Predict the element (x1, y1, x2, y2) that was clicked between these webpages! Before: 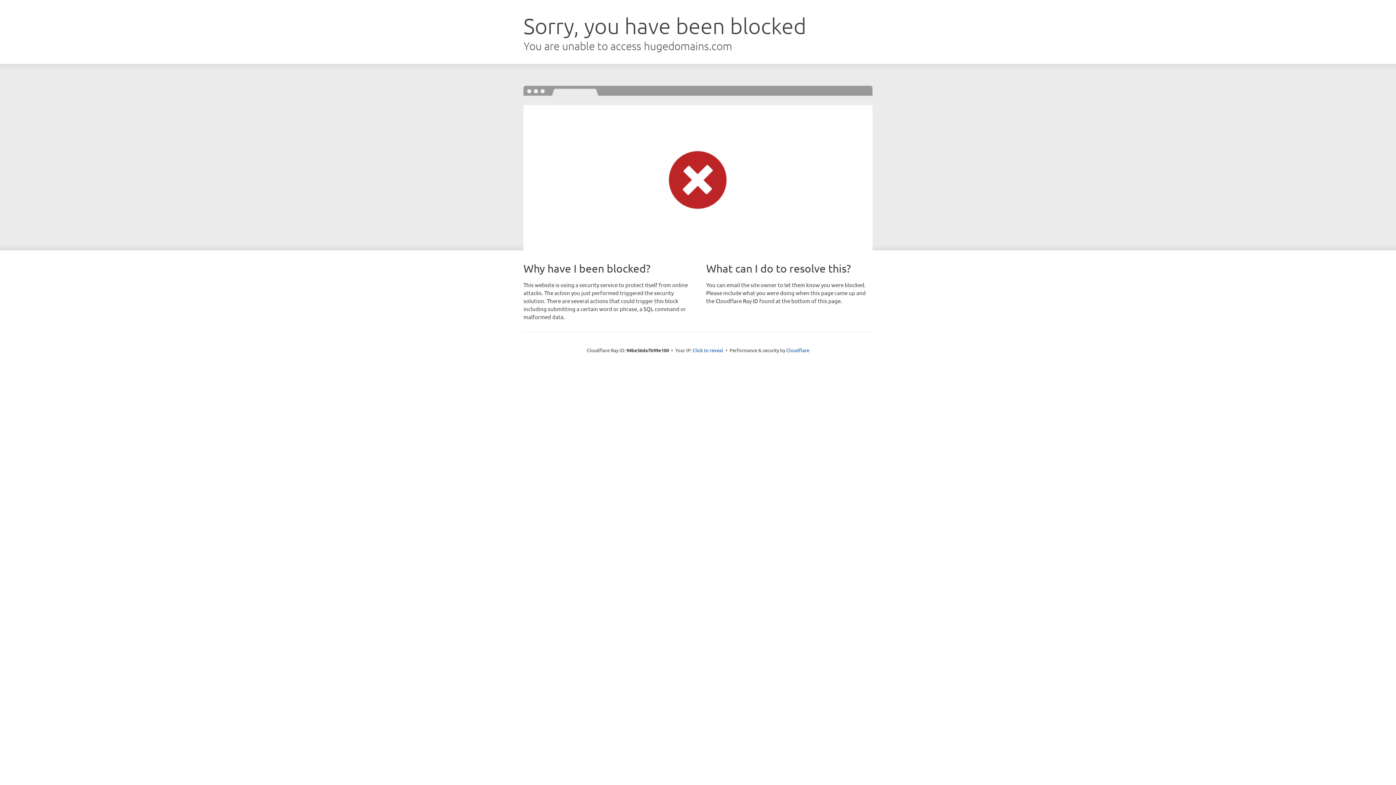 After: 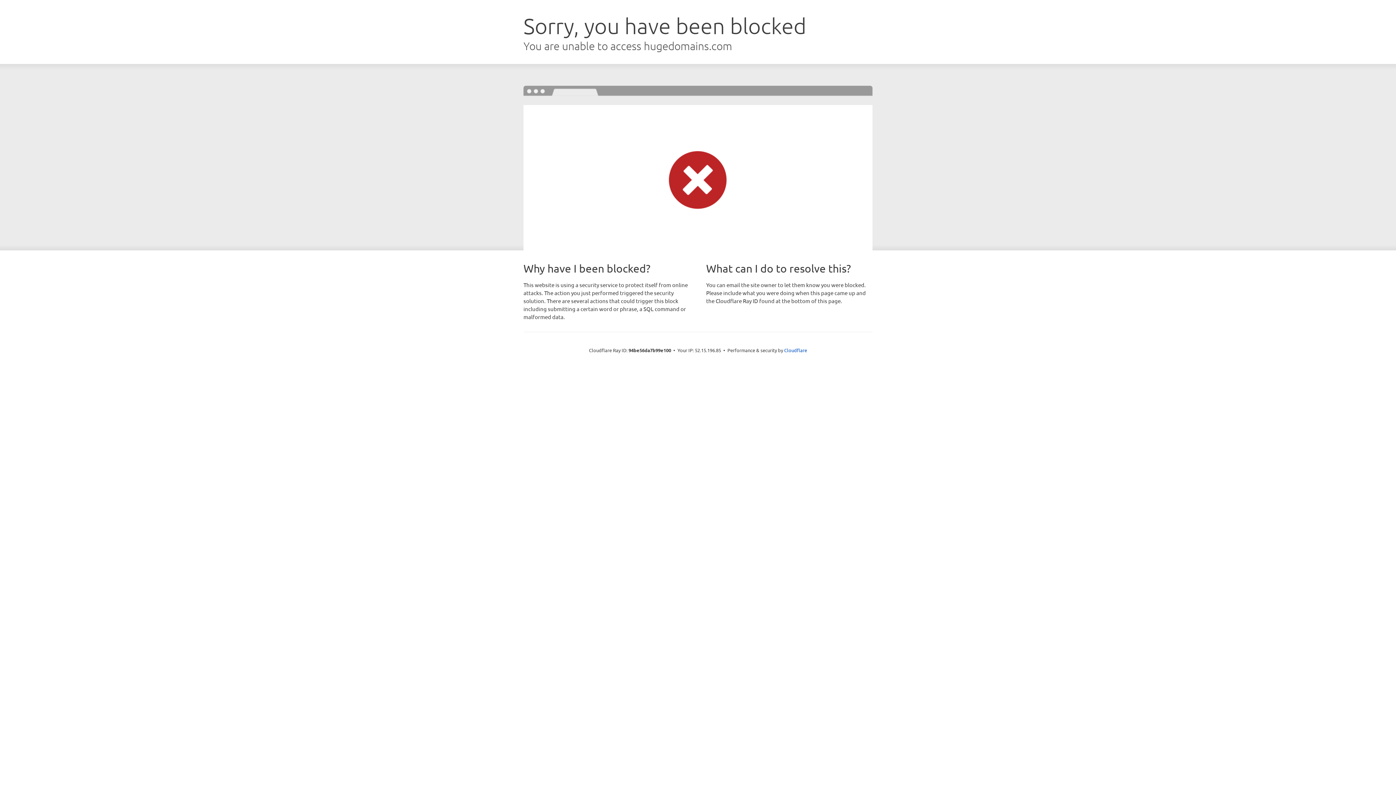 Action: bbox: (692, 346, 723, 353) label: Click to reveal